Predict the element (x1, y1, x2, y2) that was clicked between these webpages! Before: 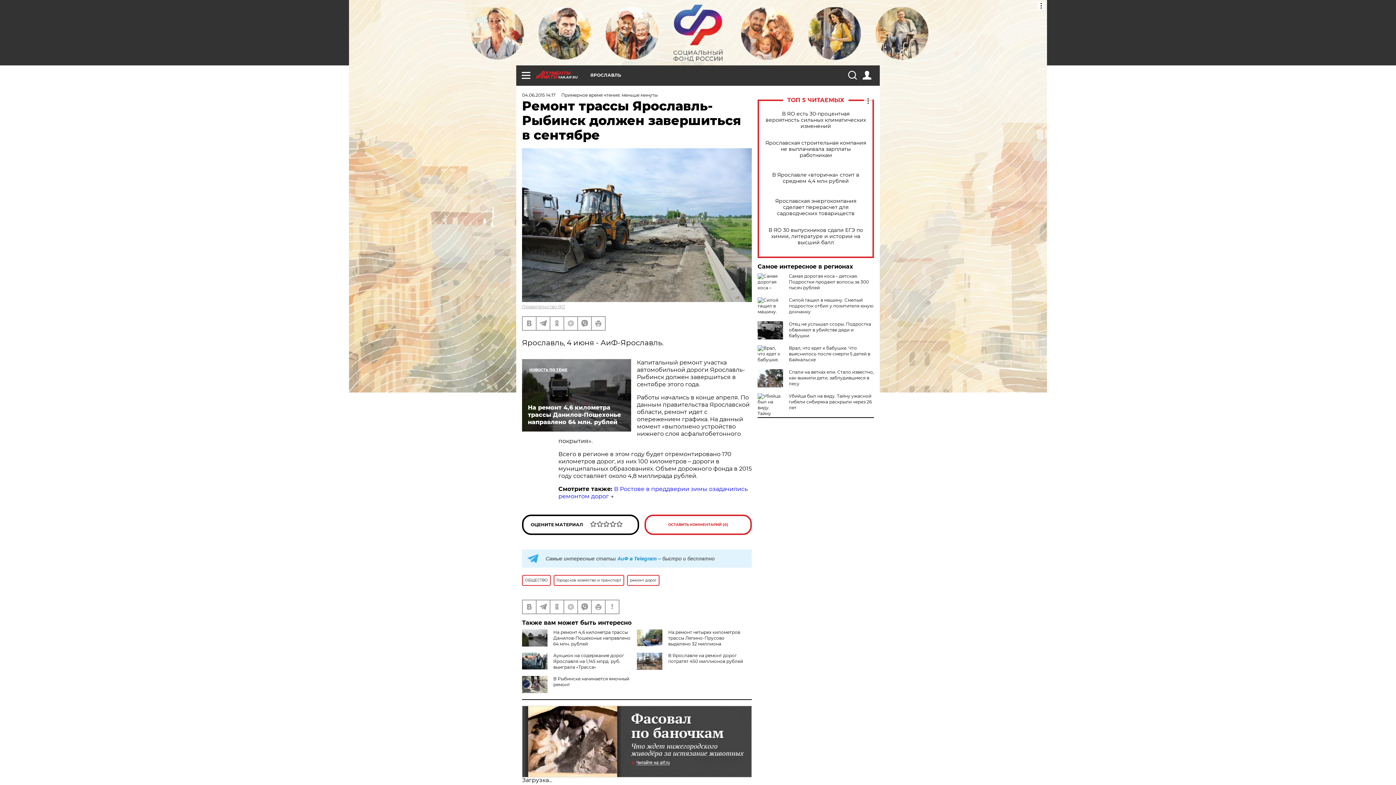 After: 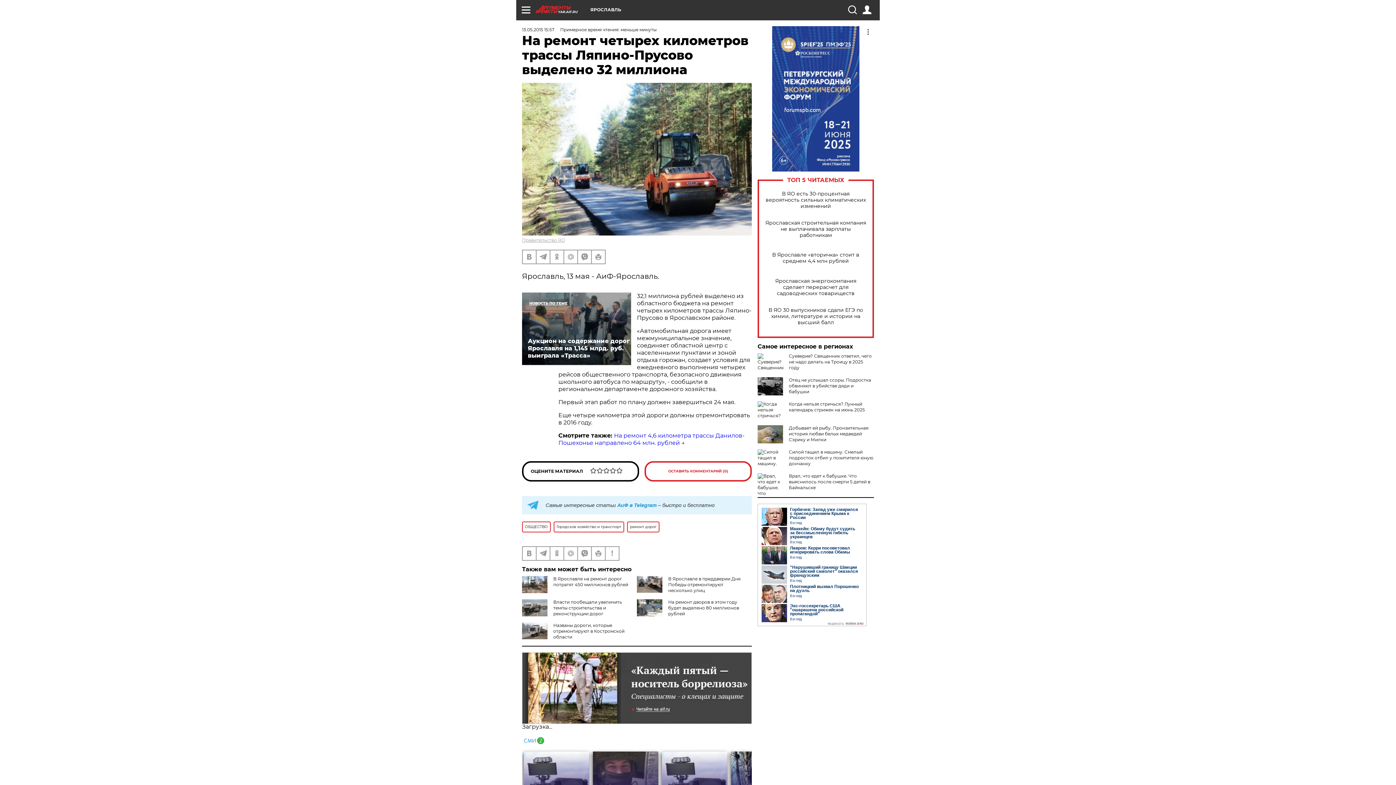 Action: label: На ремонт четырех километров трассы Ляпино-Прусово выделено 32 миллиона bbox: (668, 629, 740, 646)